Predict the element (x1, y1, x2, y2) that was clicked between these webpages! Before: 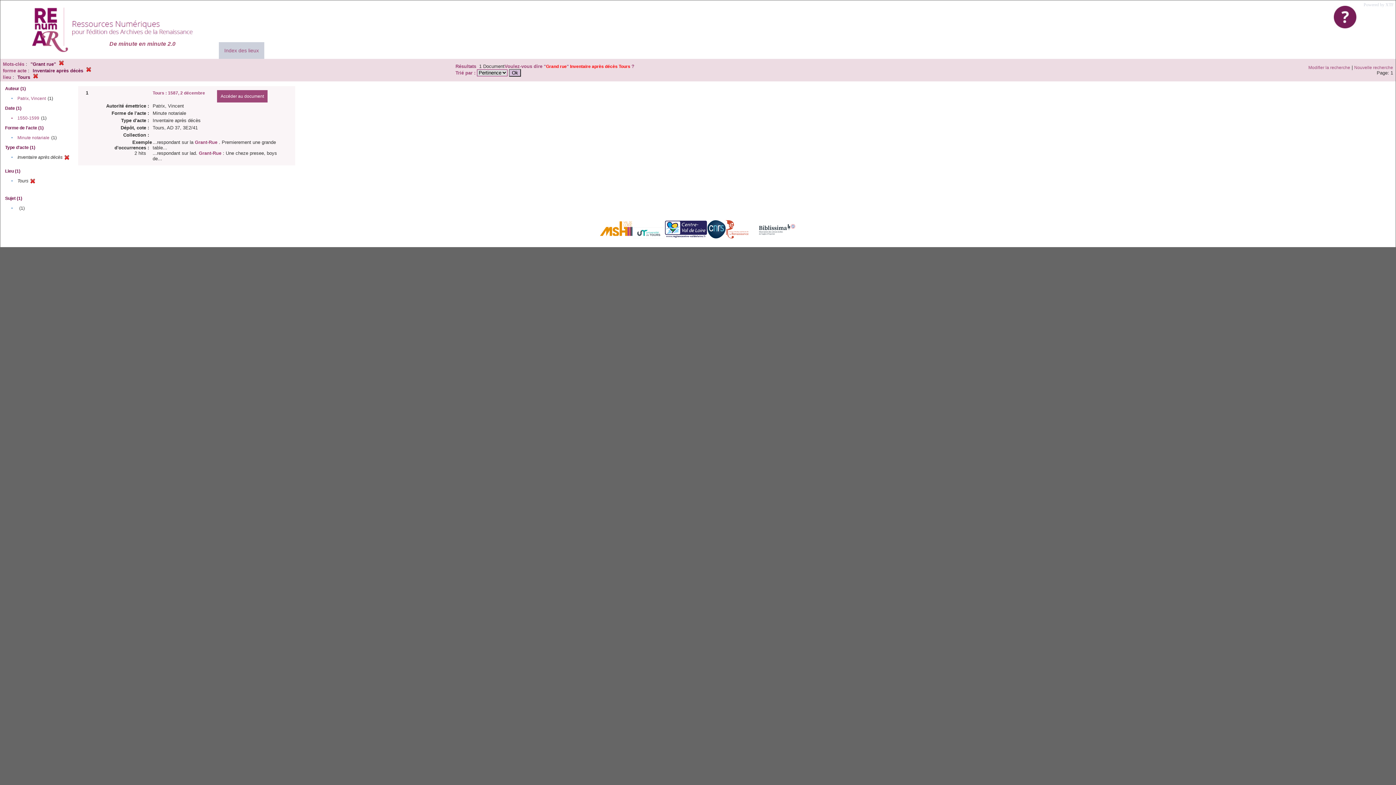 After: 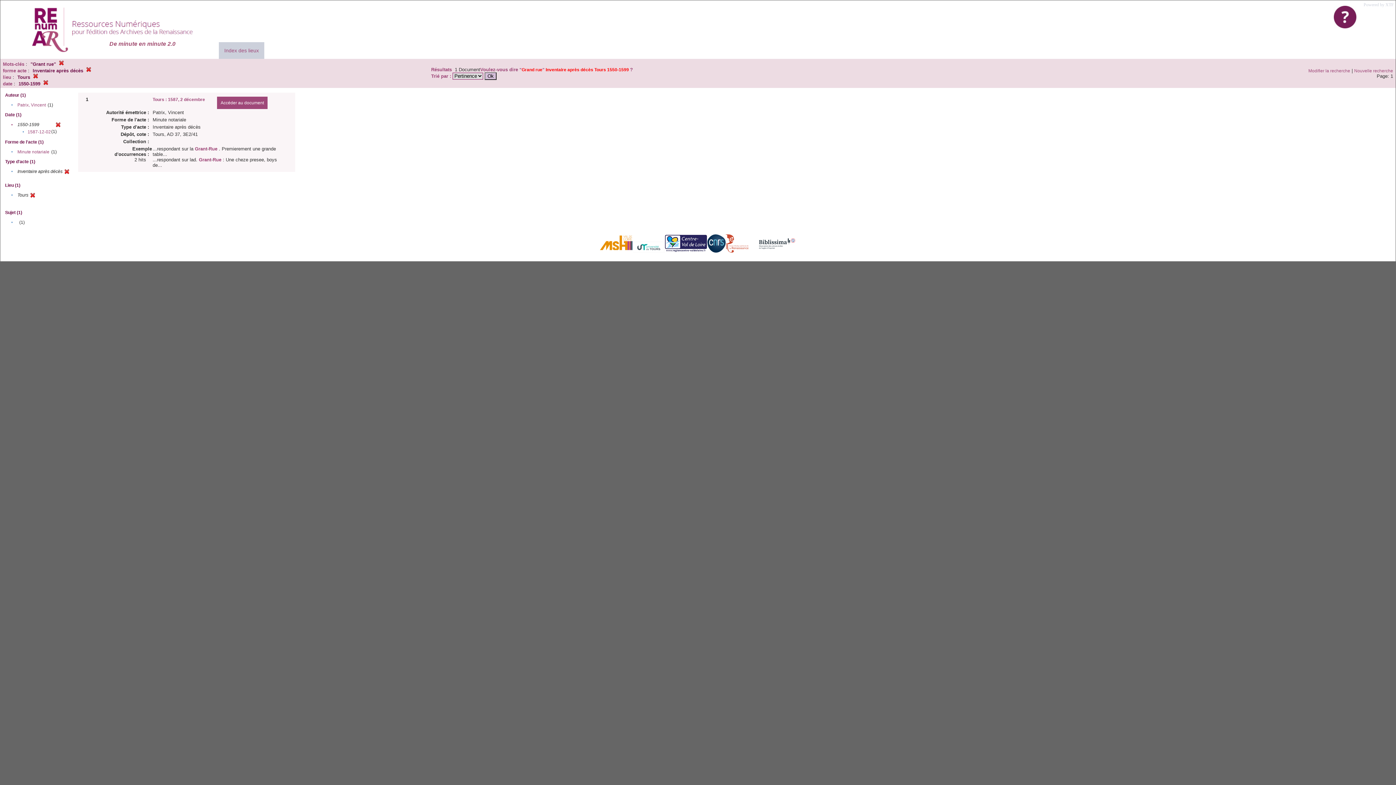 Action: bbox: (11, 115, 12, 120) label: •